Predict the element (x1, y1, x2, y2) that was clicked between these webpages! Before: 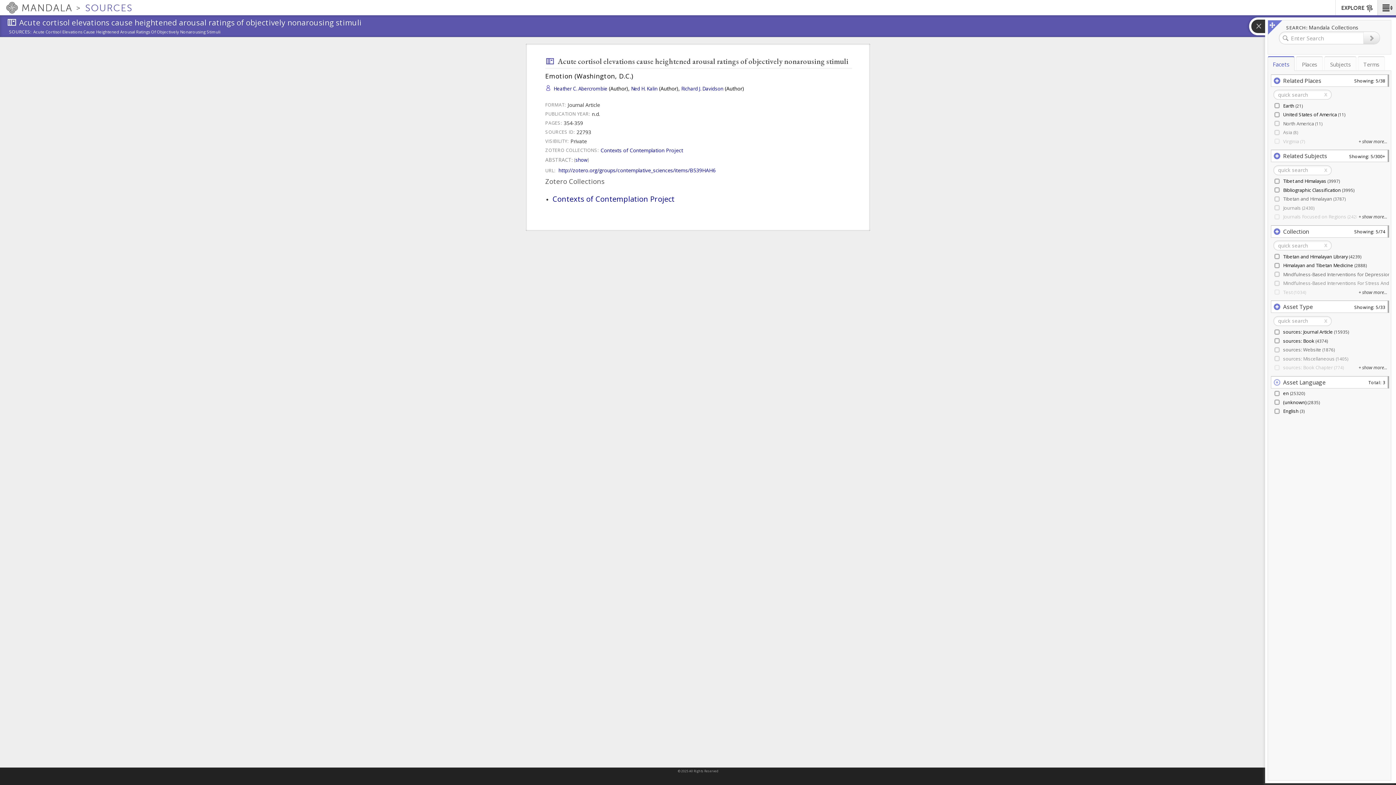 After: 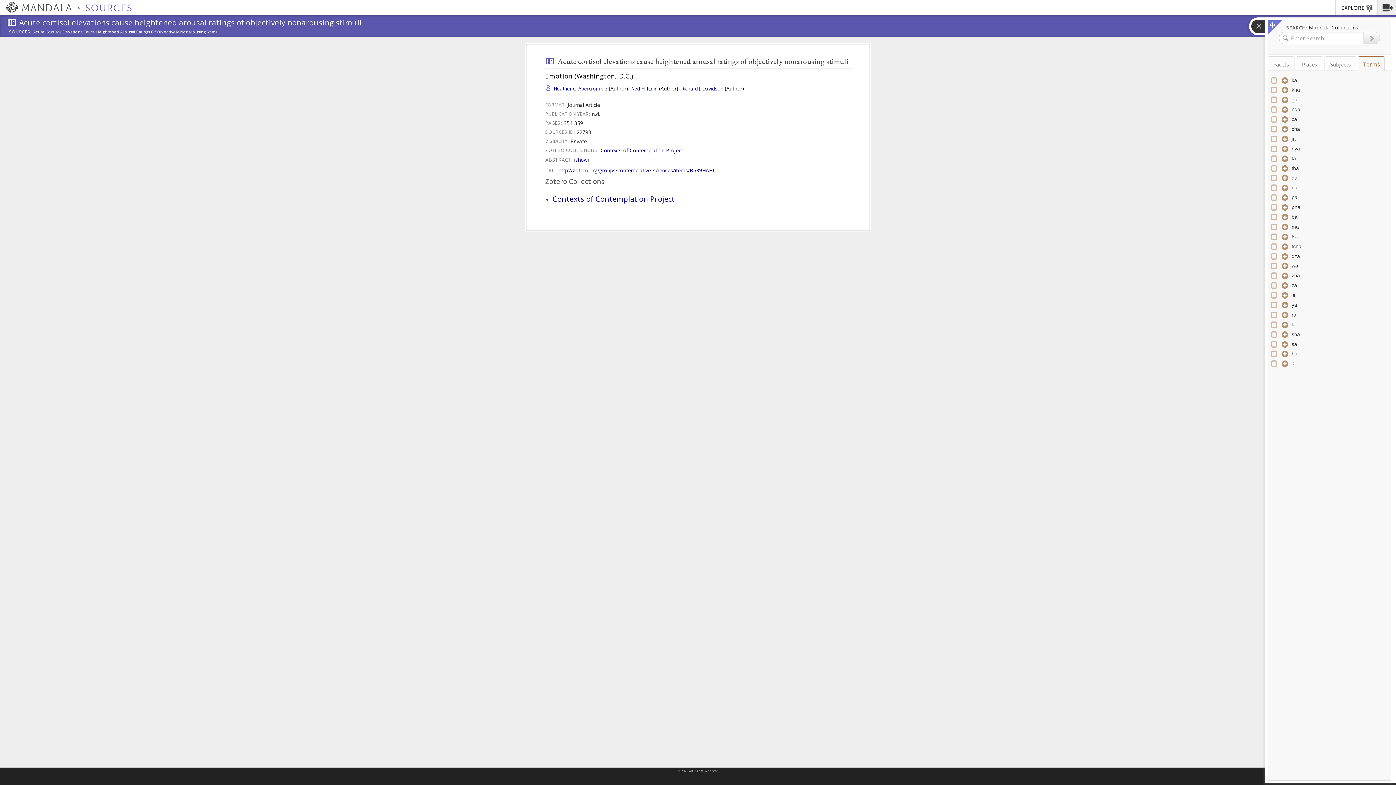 Action: label: Terms bbox: (1358, 56, 1385, 70)